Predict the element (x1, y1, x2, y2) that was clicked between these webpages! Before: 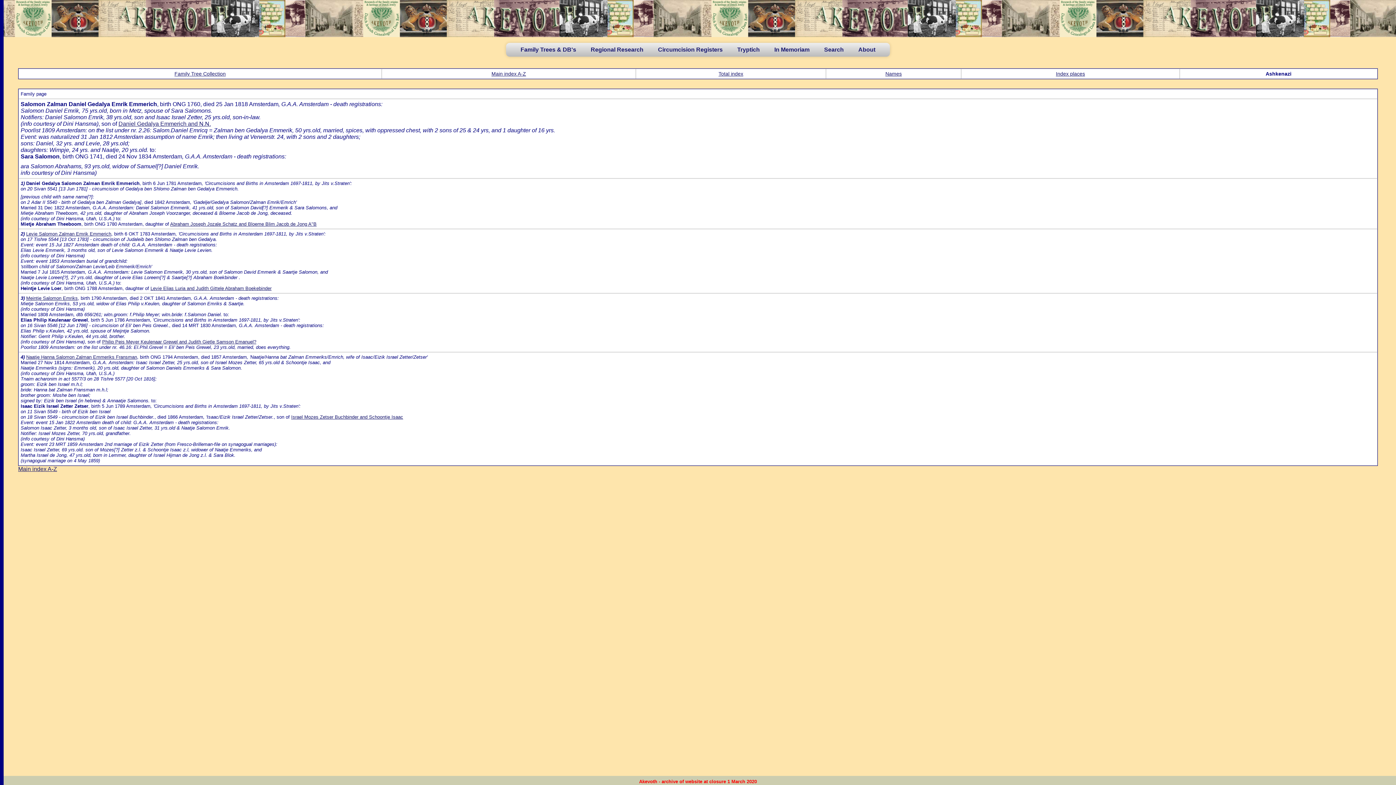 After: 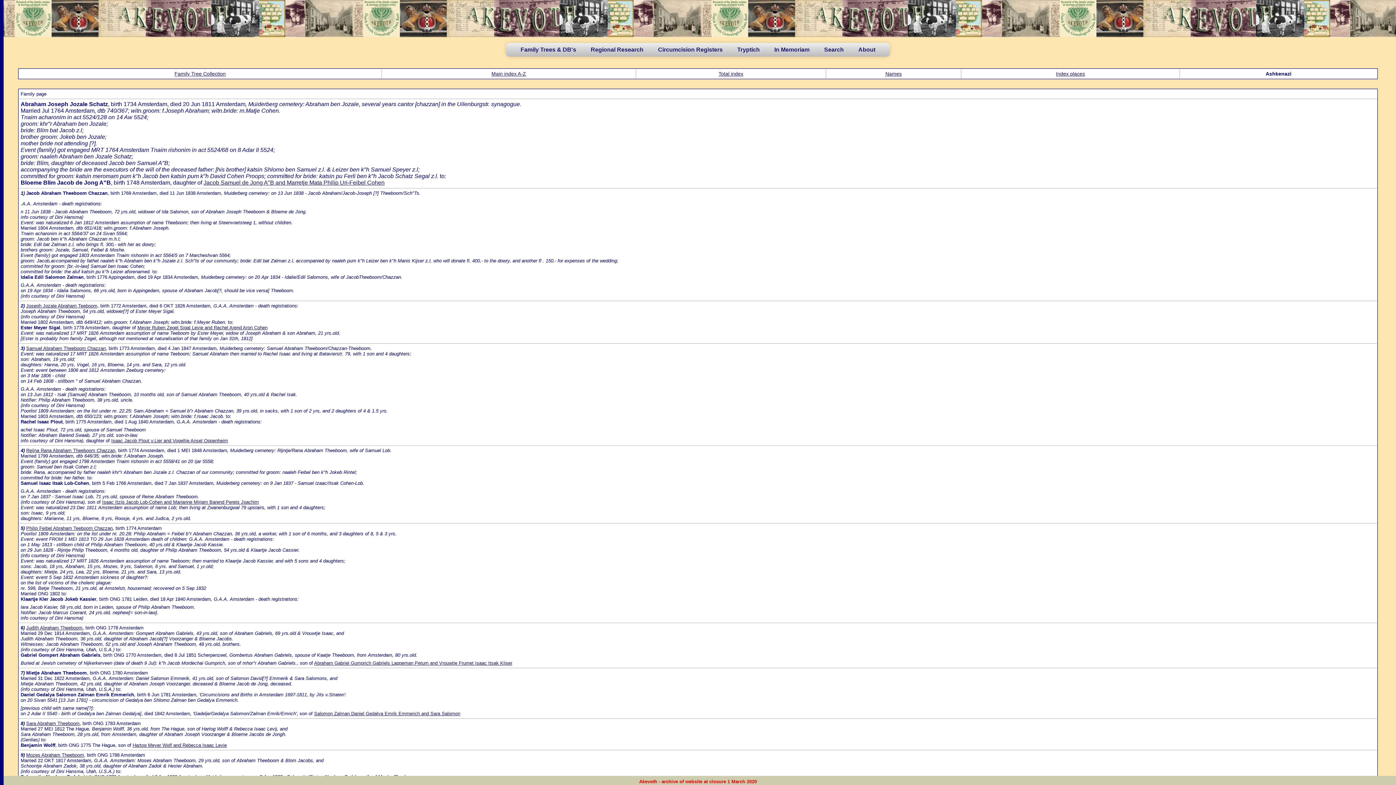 Action: label: Abraham Joseph Jozale Schatz and Bloeme Blim Jacob de Jong A"B bbox: (170, 221, 316, 226)